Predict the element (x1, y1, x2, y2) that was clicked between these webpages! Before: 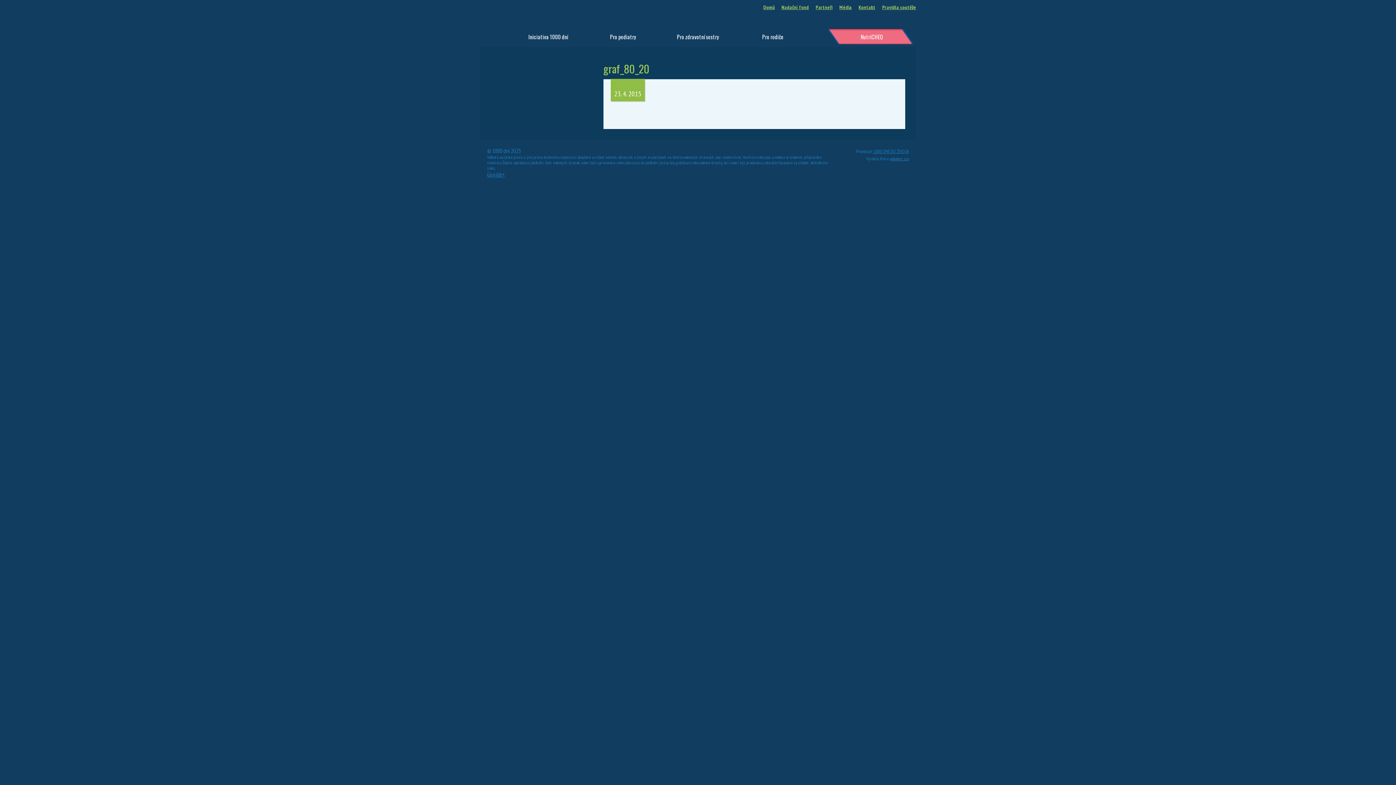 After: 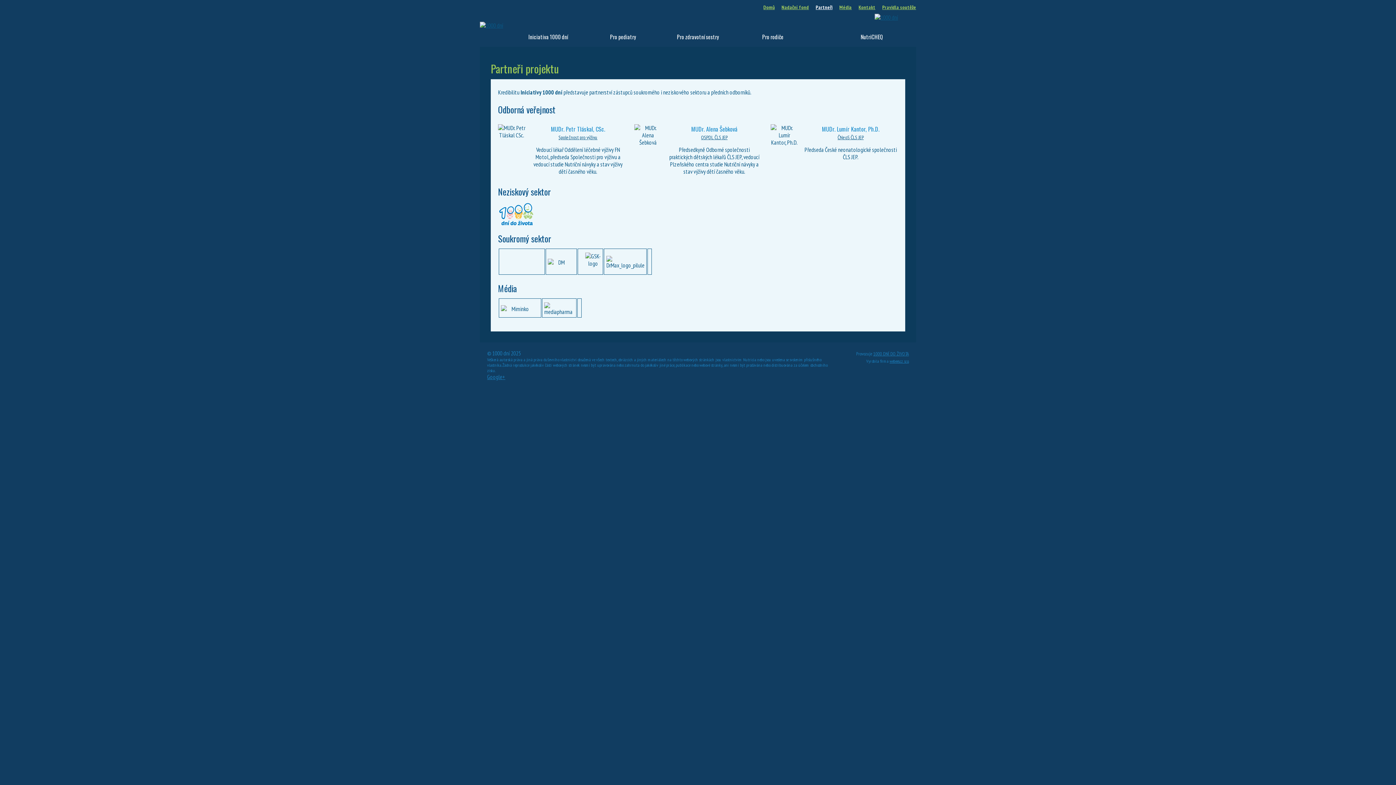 Action: bbox: (816, 4, 832, 10) label: Partneři